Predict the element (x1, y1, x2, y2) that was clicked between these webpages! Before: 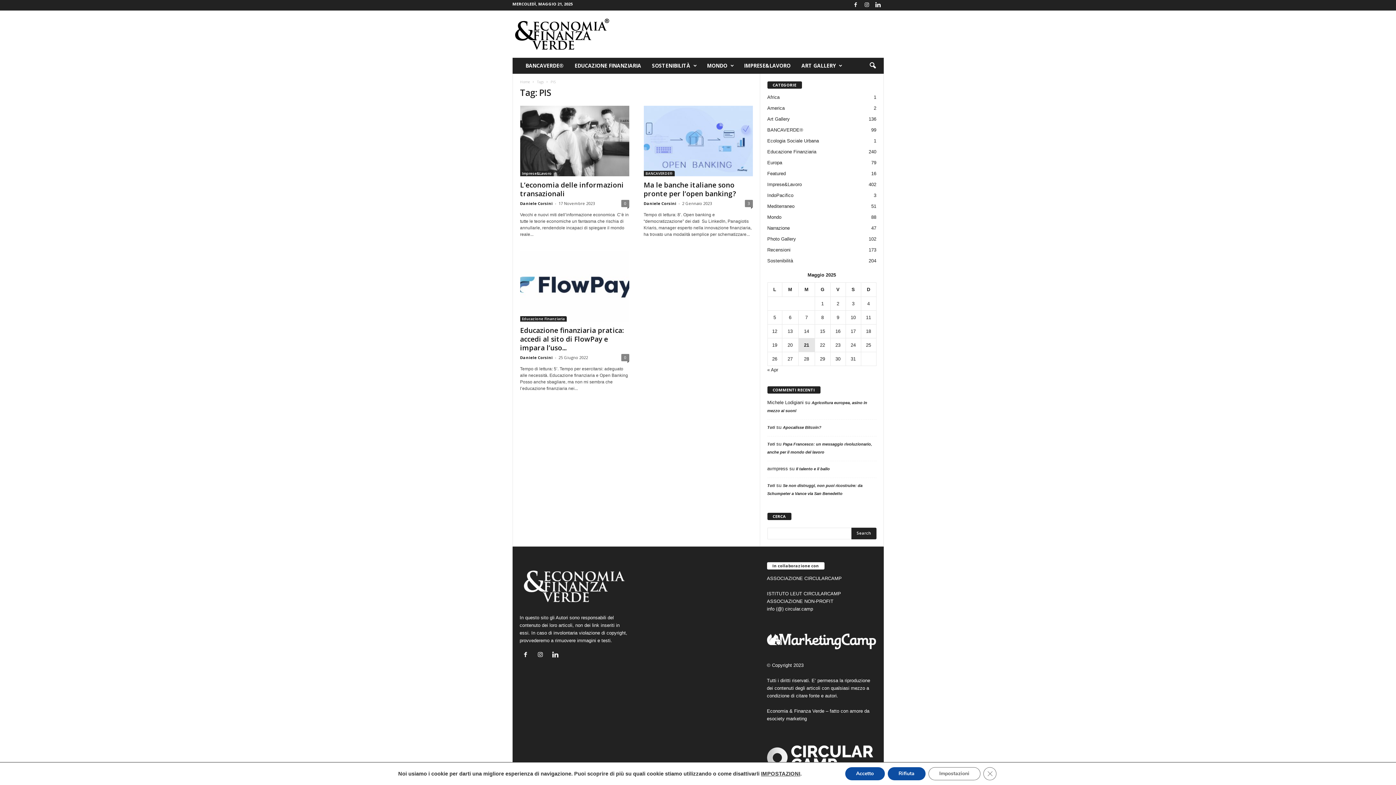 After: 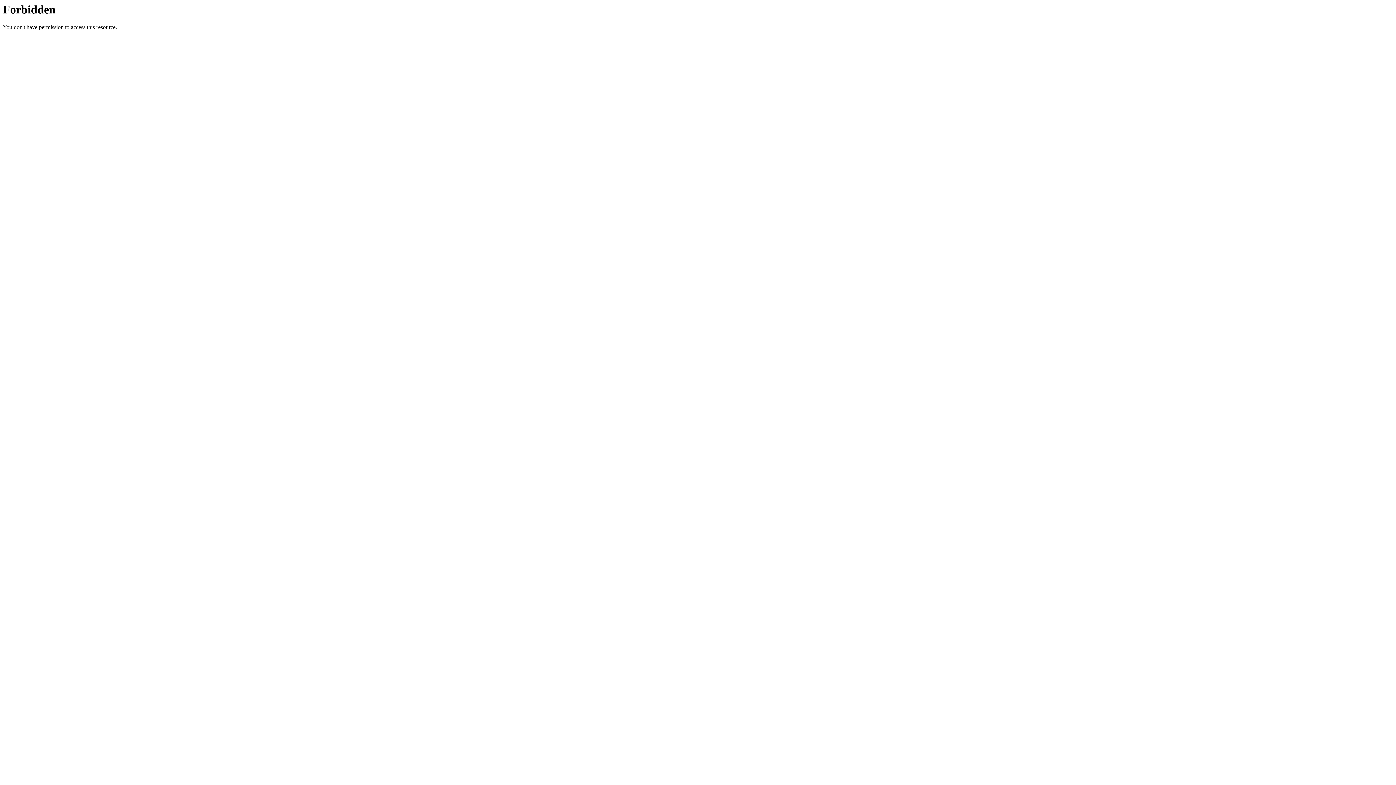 Action: bbox: (767, 633, 876, 649)